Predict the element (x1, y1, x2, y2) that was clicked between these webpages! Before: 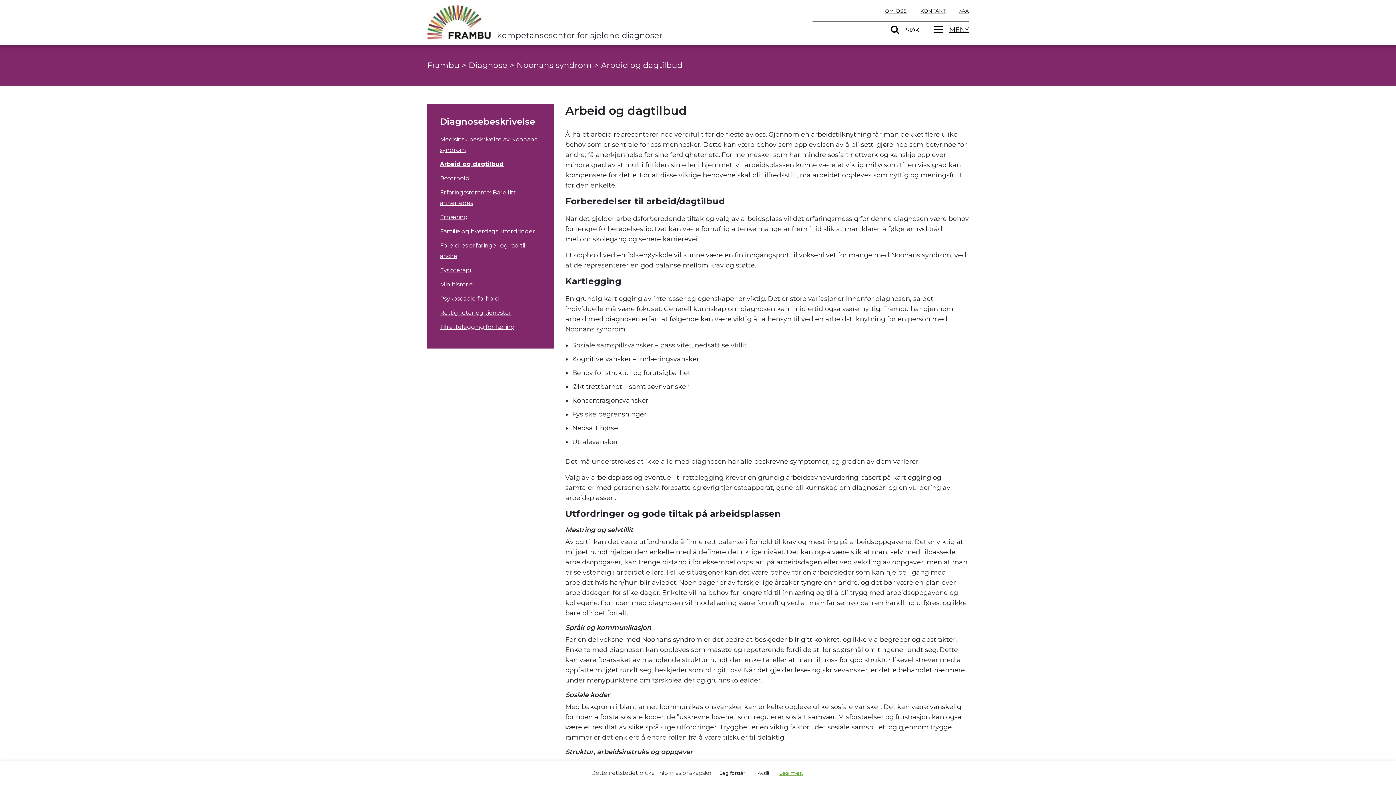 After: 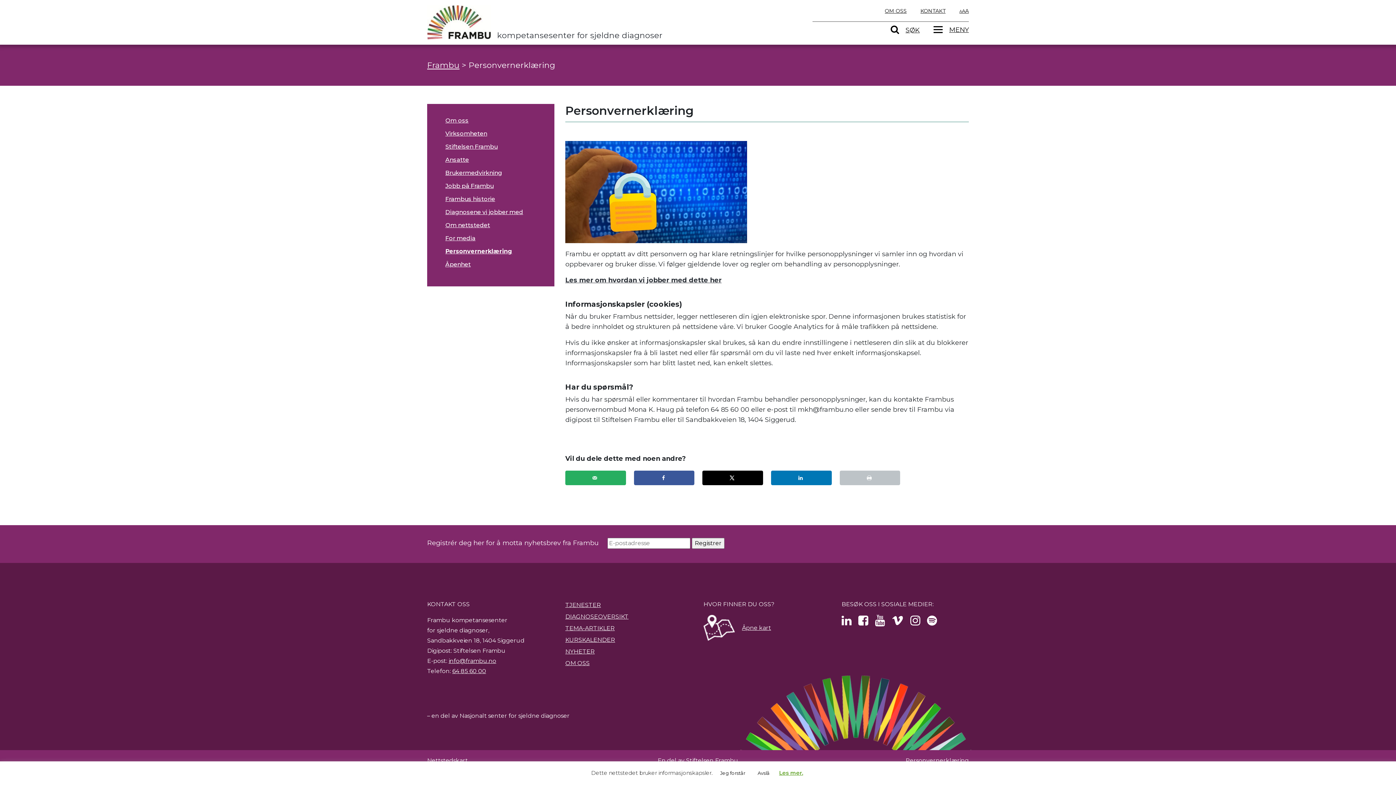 Action: label: Les mer. bbox: (779, 769, 803, 776)